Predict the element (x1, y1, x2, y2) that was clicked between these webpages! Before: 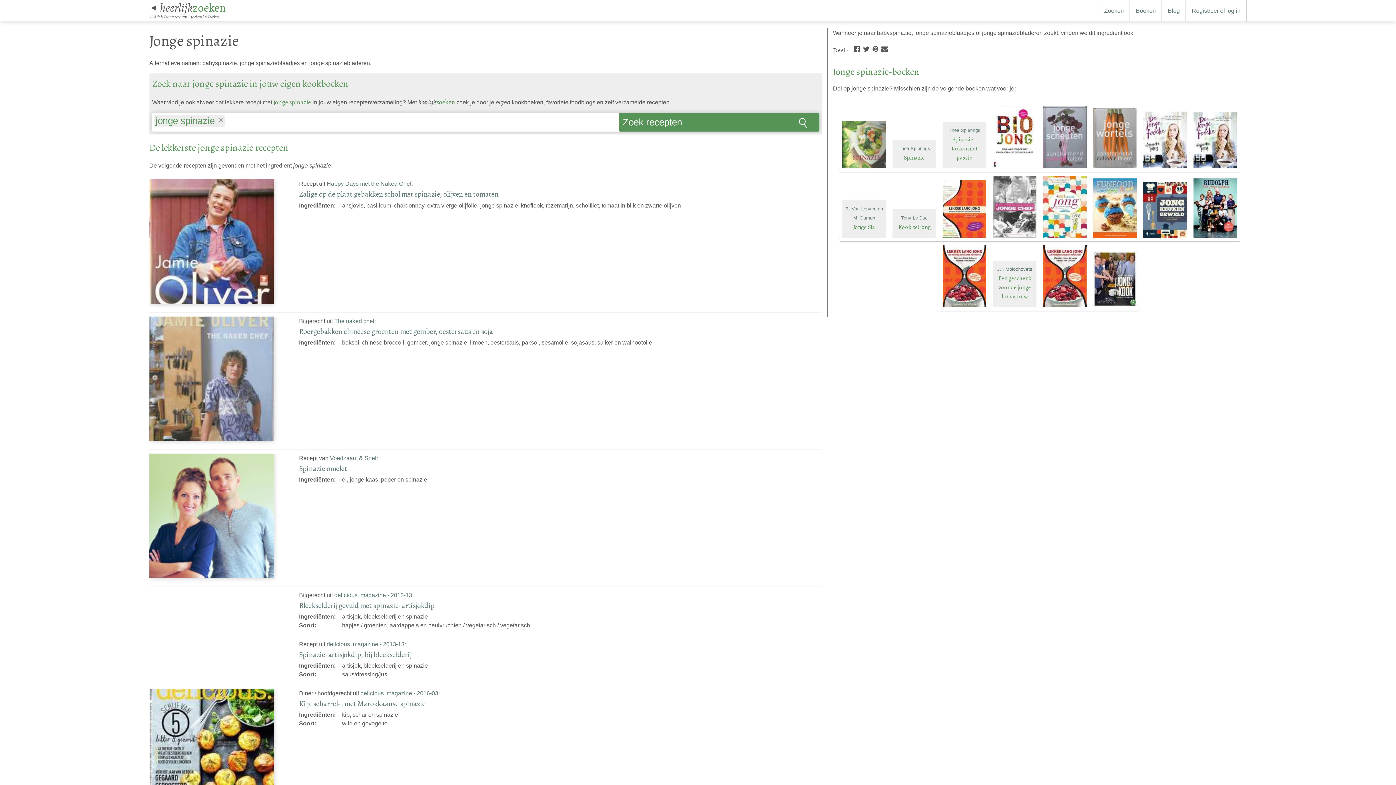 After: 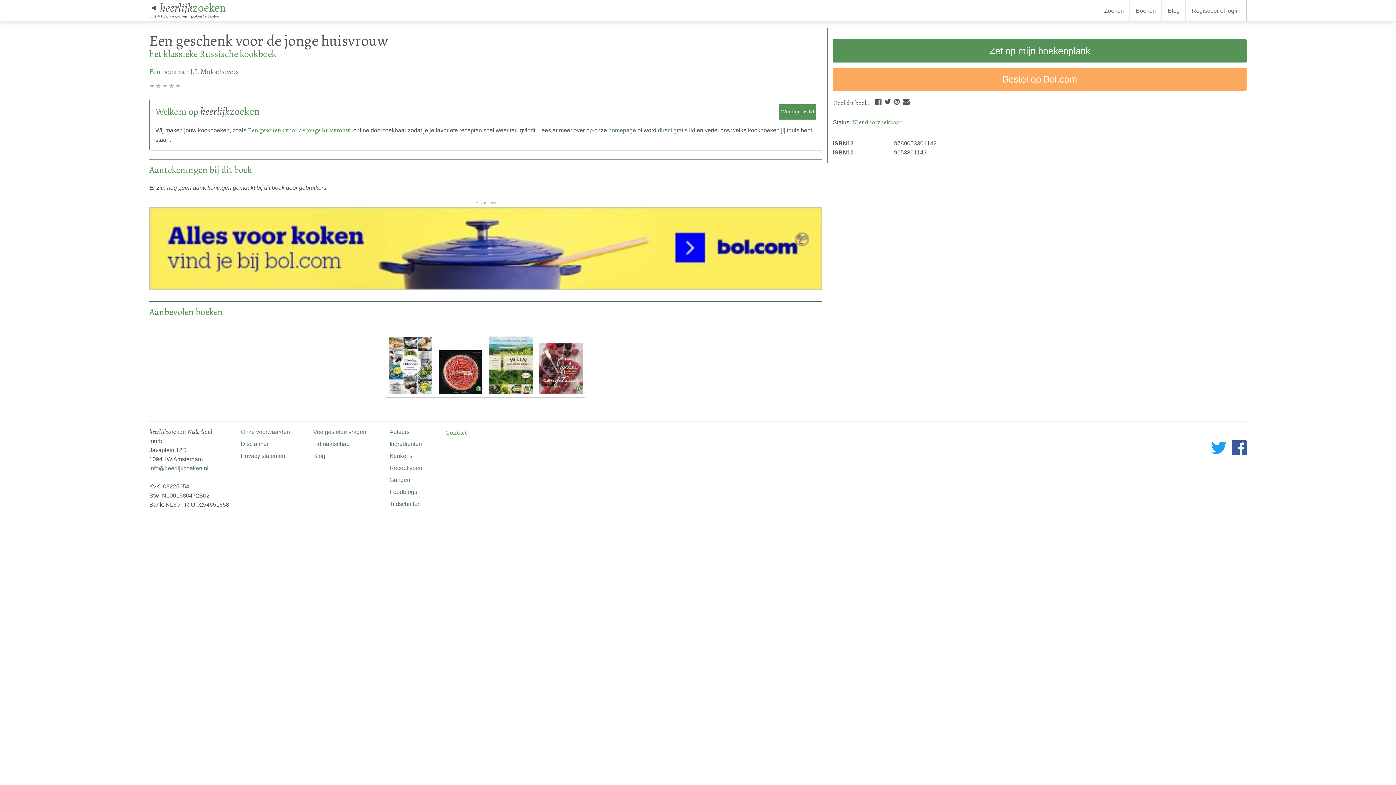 Action: label: J.I. Molochovets
Een geschenk voor de jonge huisvrouw
J.I. Molochovets
Een geschenk voor de jonge huisvrouw
  bbox: (990, 304, 1040, 310)